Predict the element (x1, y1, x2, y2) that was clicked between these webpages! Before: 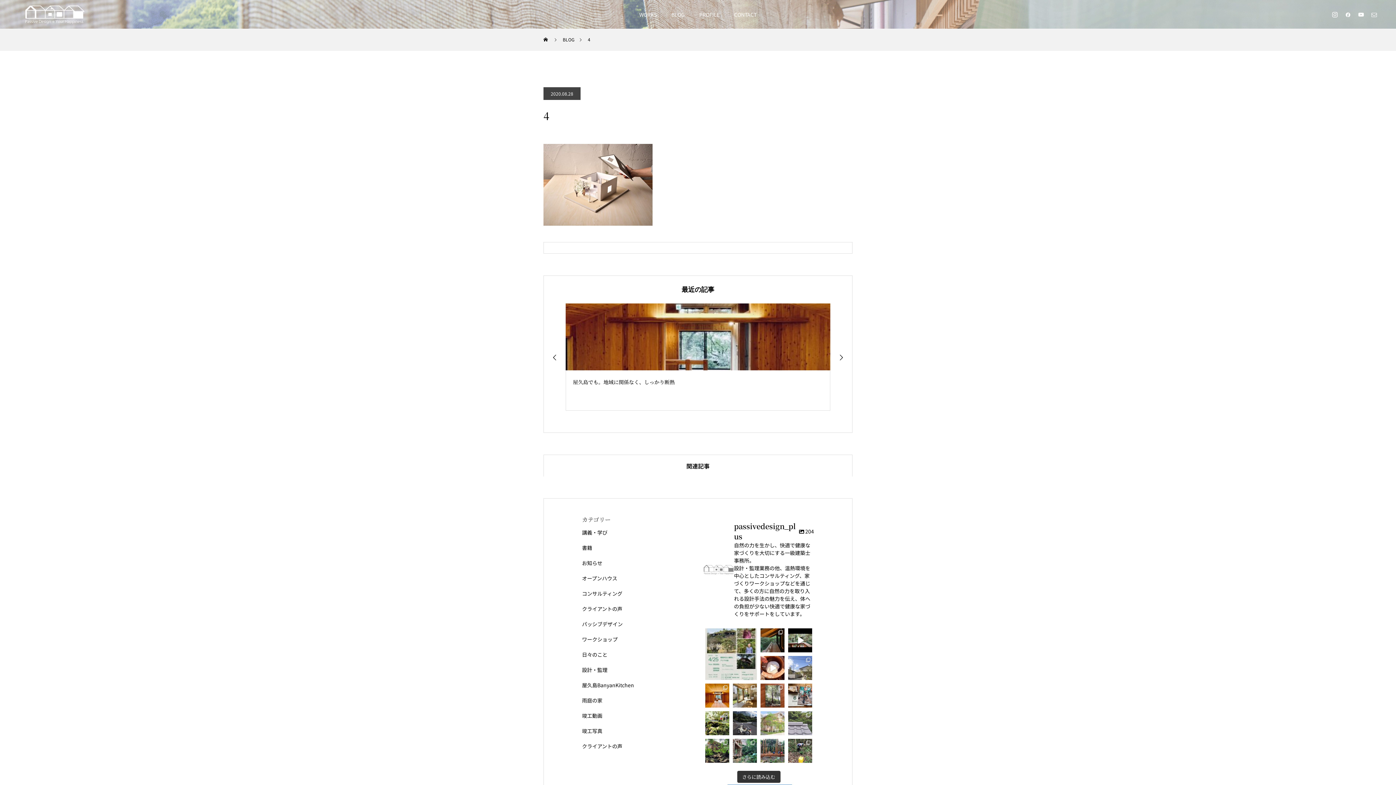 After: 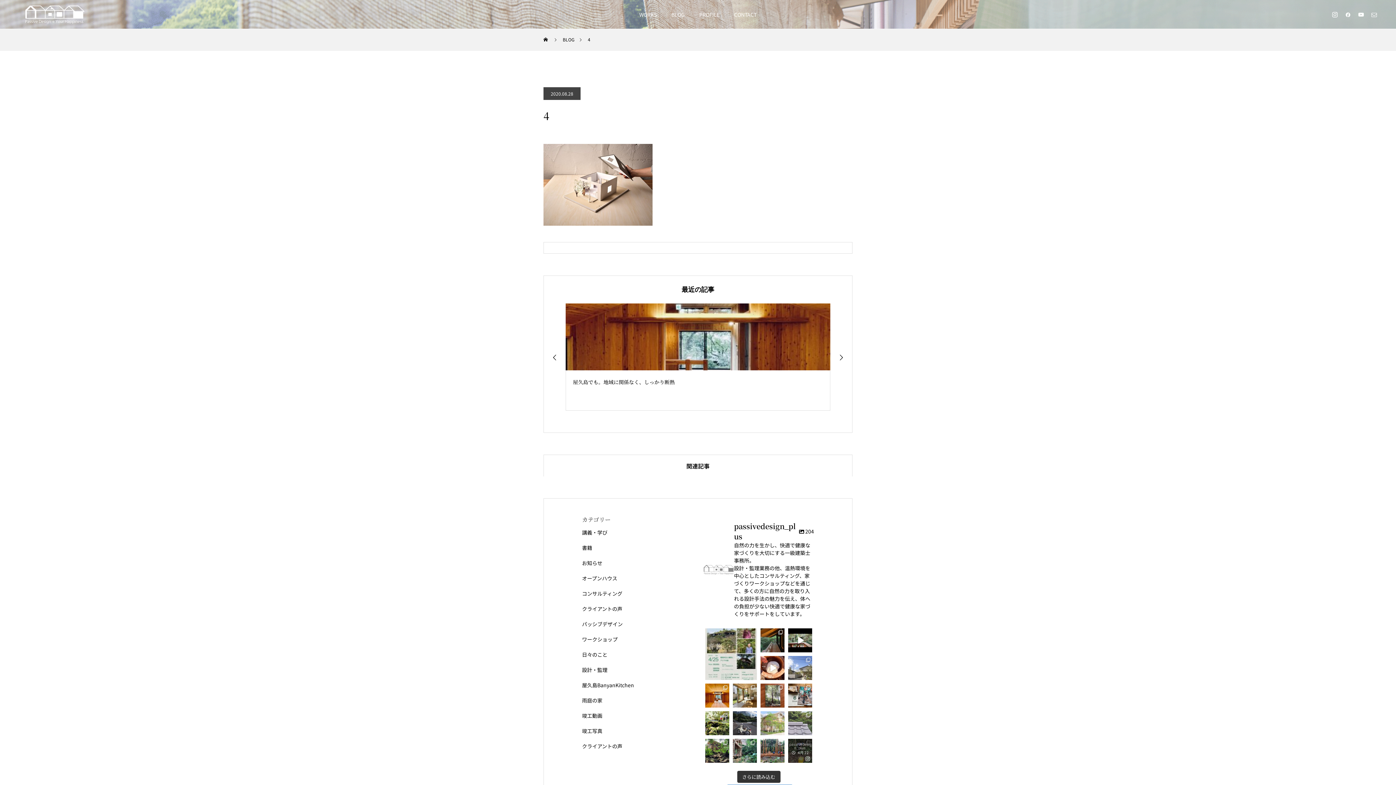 Action: bbox: (804, 755, 811, 763) label: View